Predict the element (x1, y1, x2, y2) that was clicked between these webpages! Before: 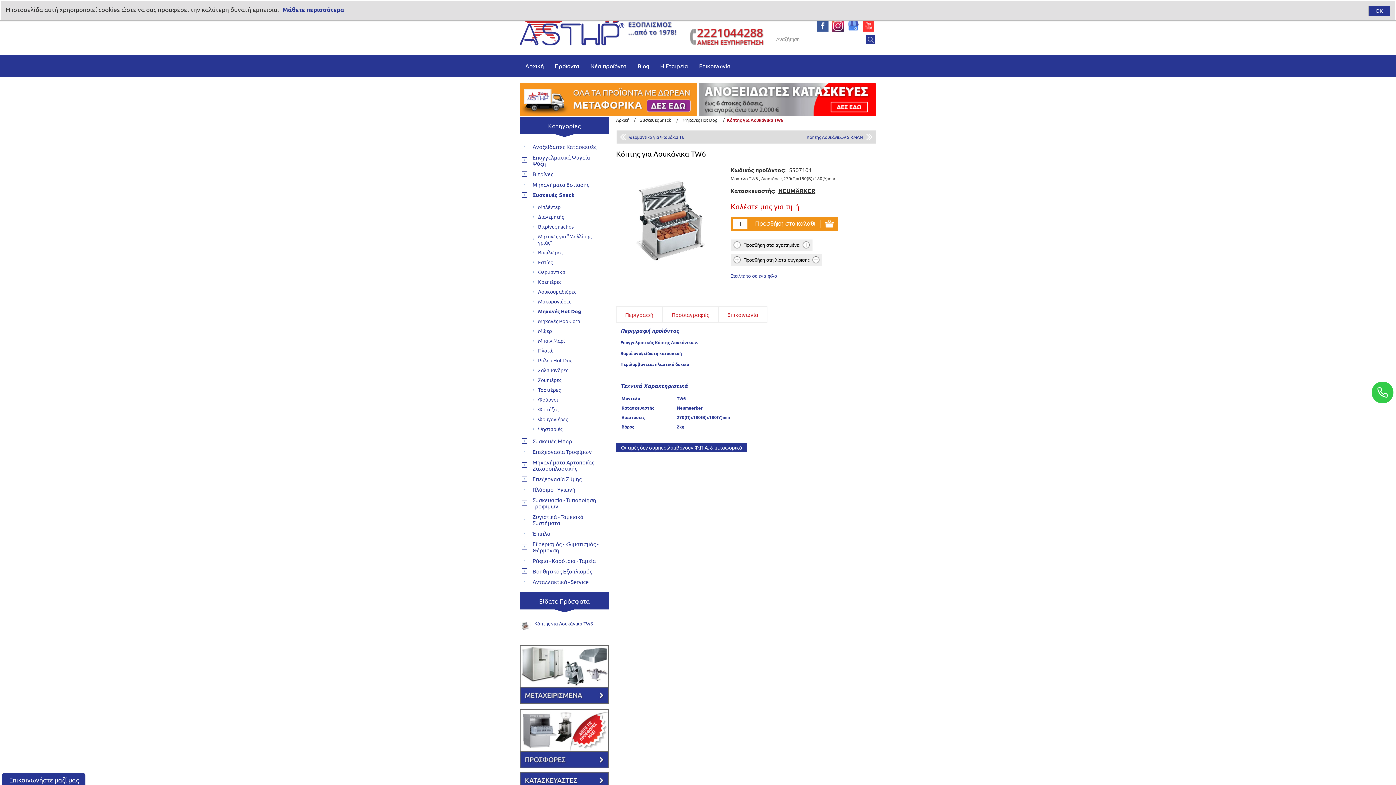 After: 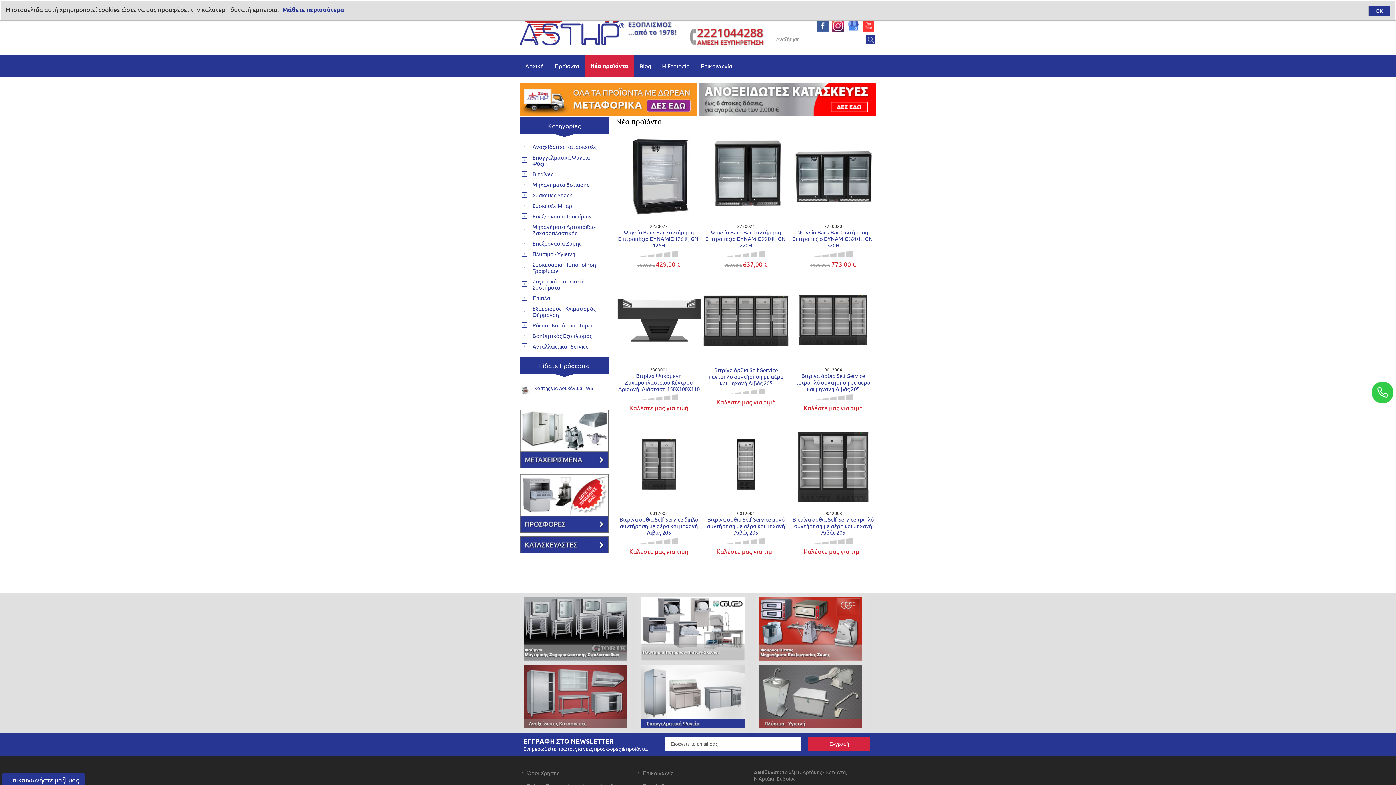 Action: label: Νέα προϊόντα bbox: (585, 54, 632, 76)